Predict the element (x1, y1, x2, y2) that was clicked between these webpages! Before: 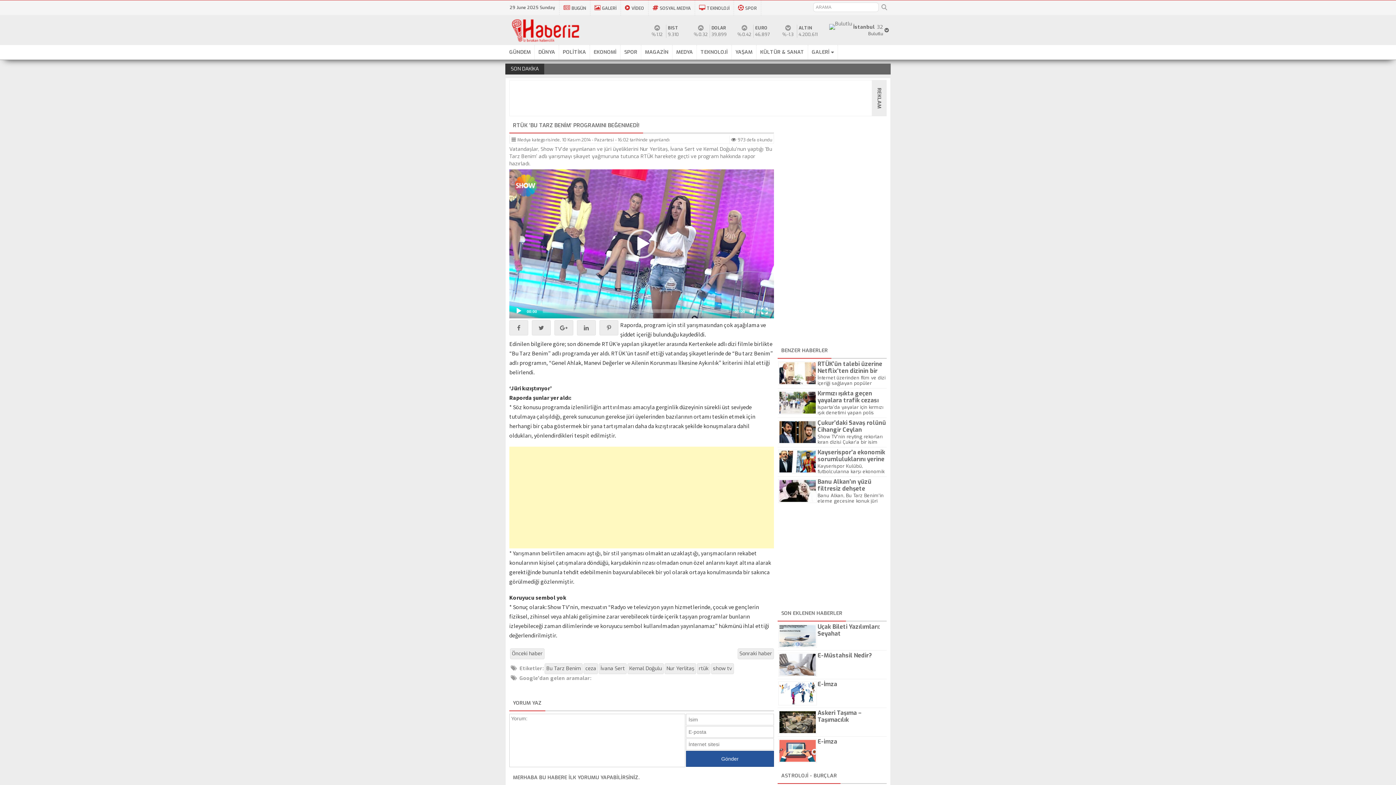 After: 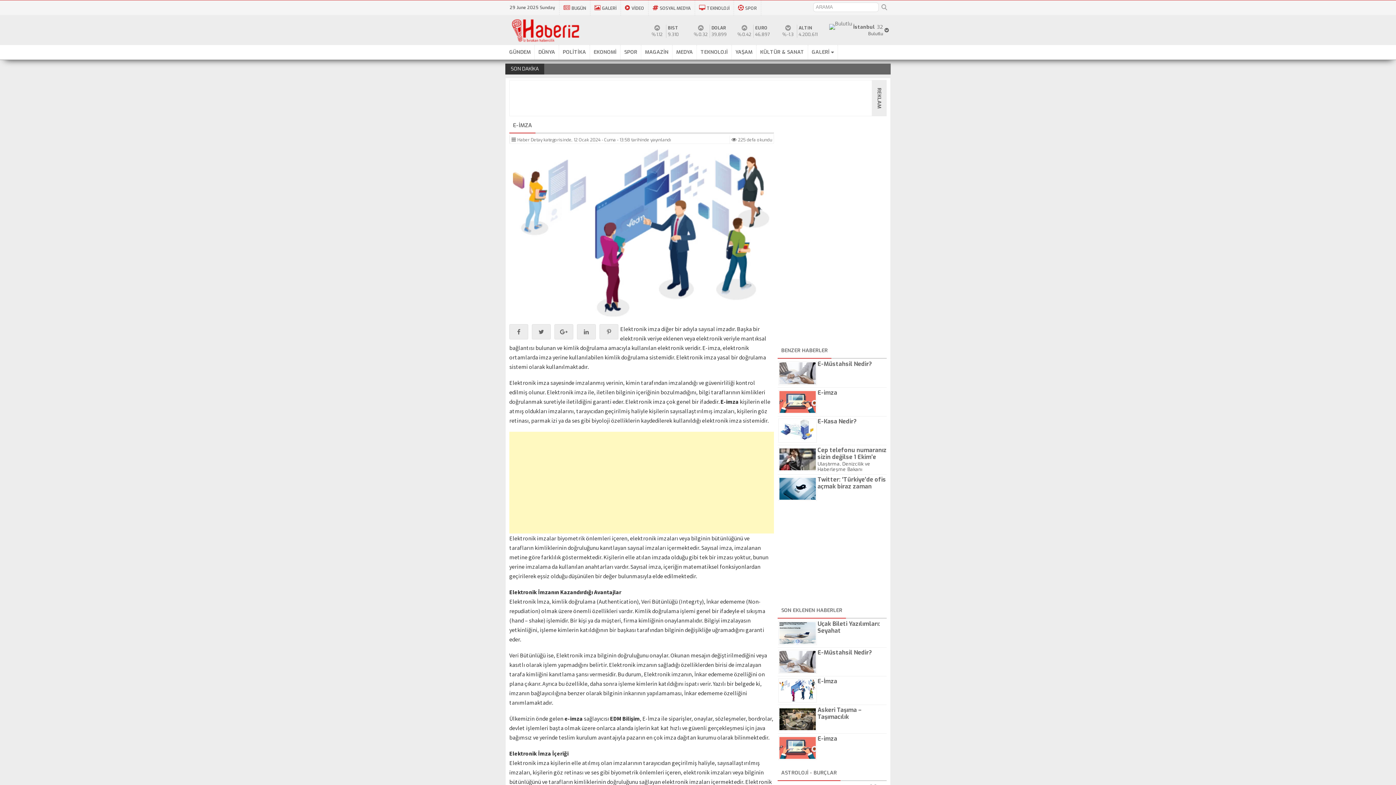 Action: bbox: (777, 681, 886, 688) label: E-İmza